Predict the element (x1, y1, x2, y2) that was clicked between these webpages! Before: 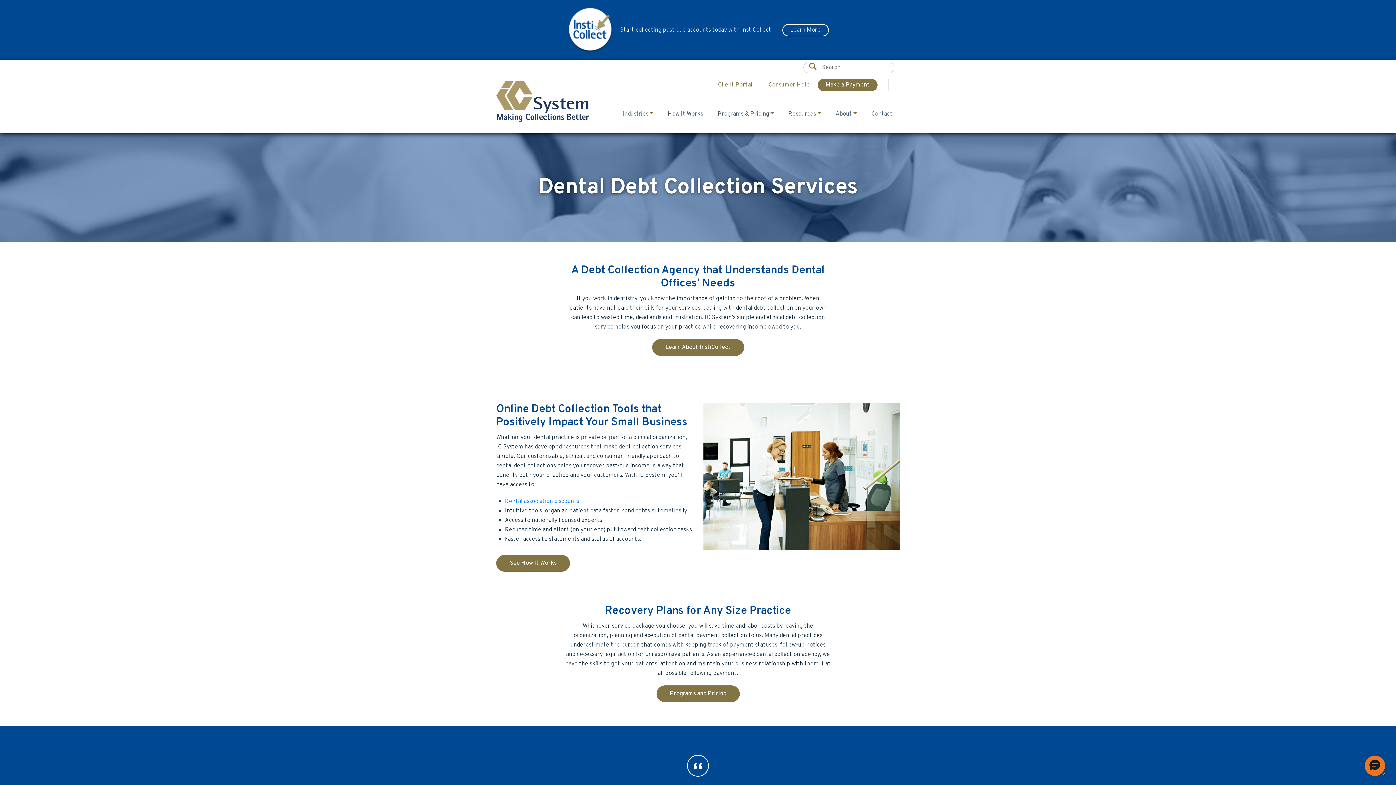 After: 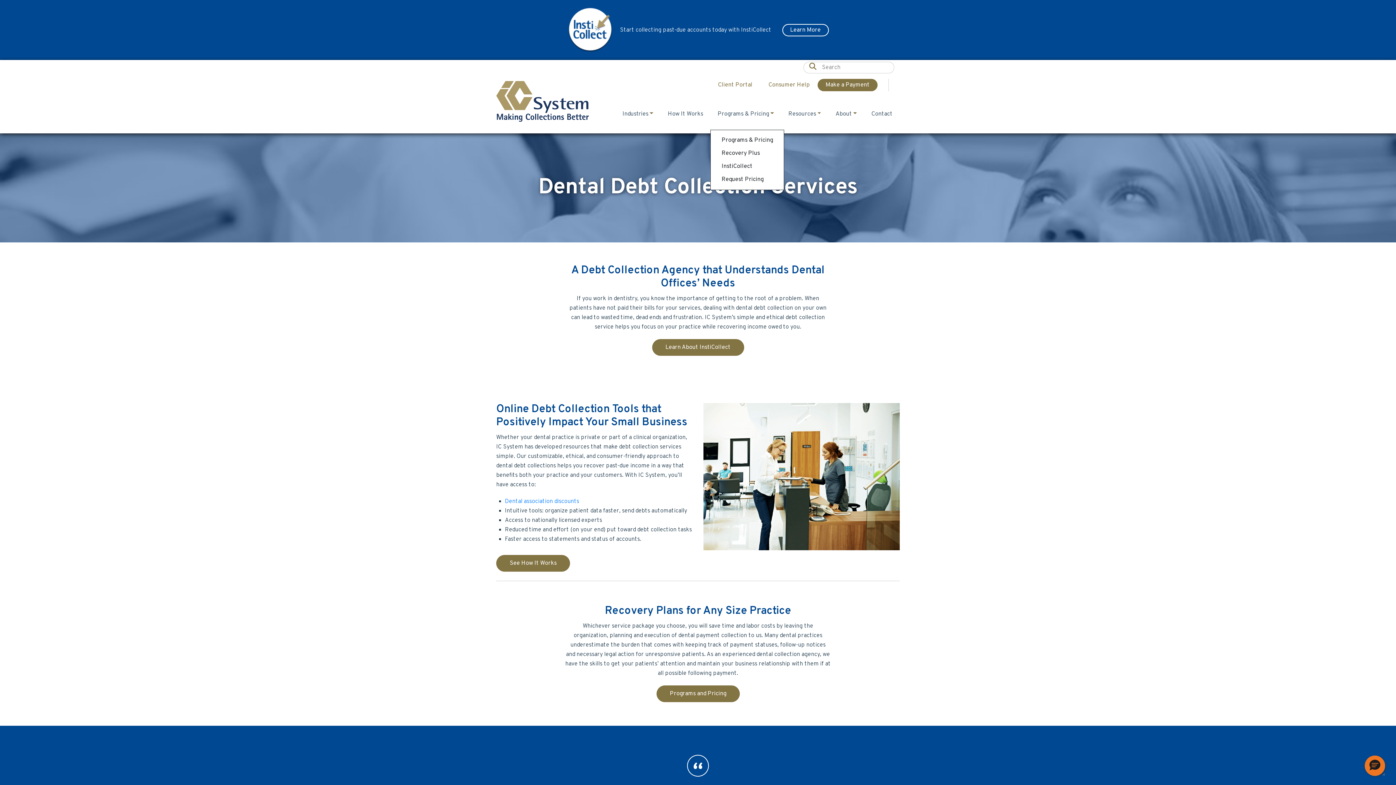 Action: label: Programs & Pricing bbox: (710, 98, 781, 129)